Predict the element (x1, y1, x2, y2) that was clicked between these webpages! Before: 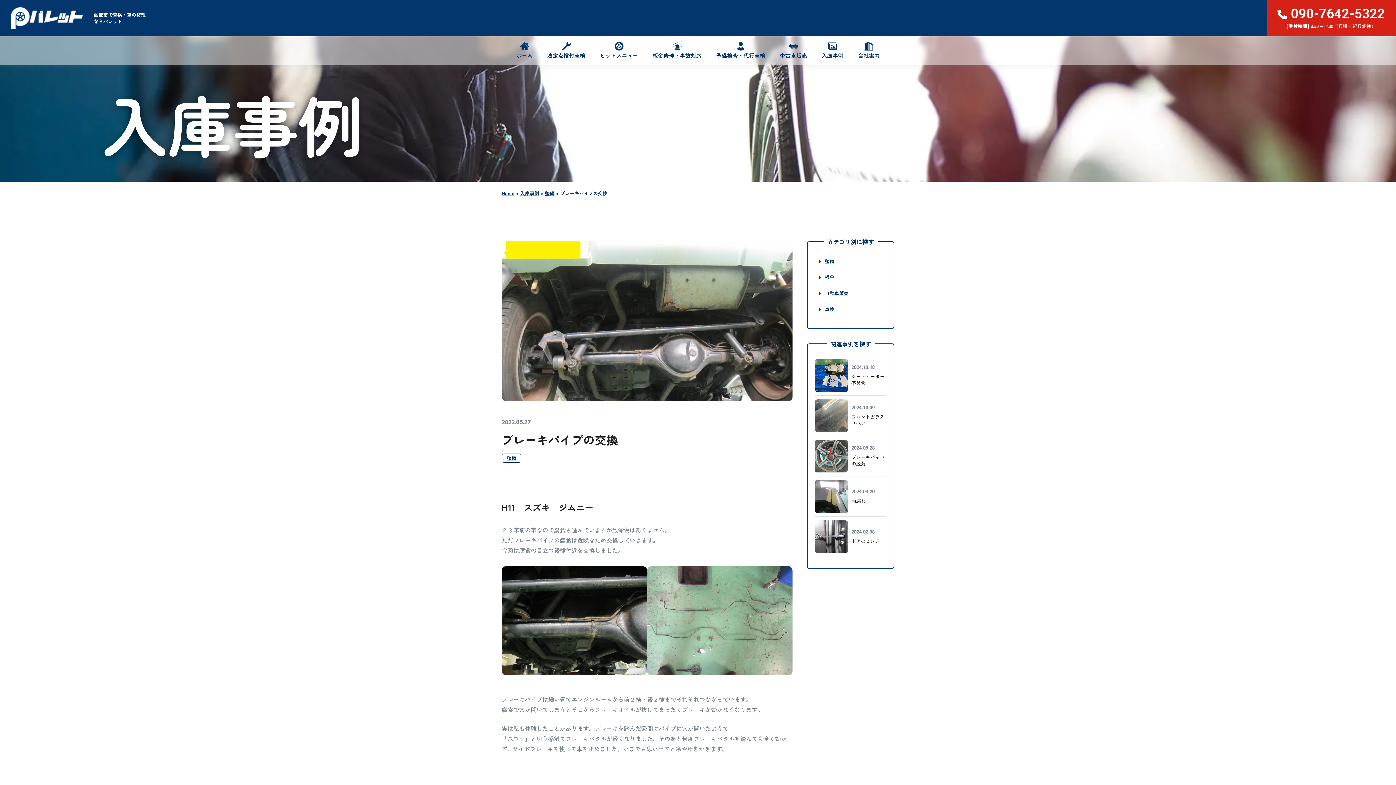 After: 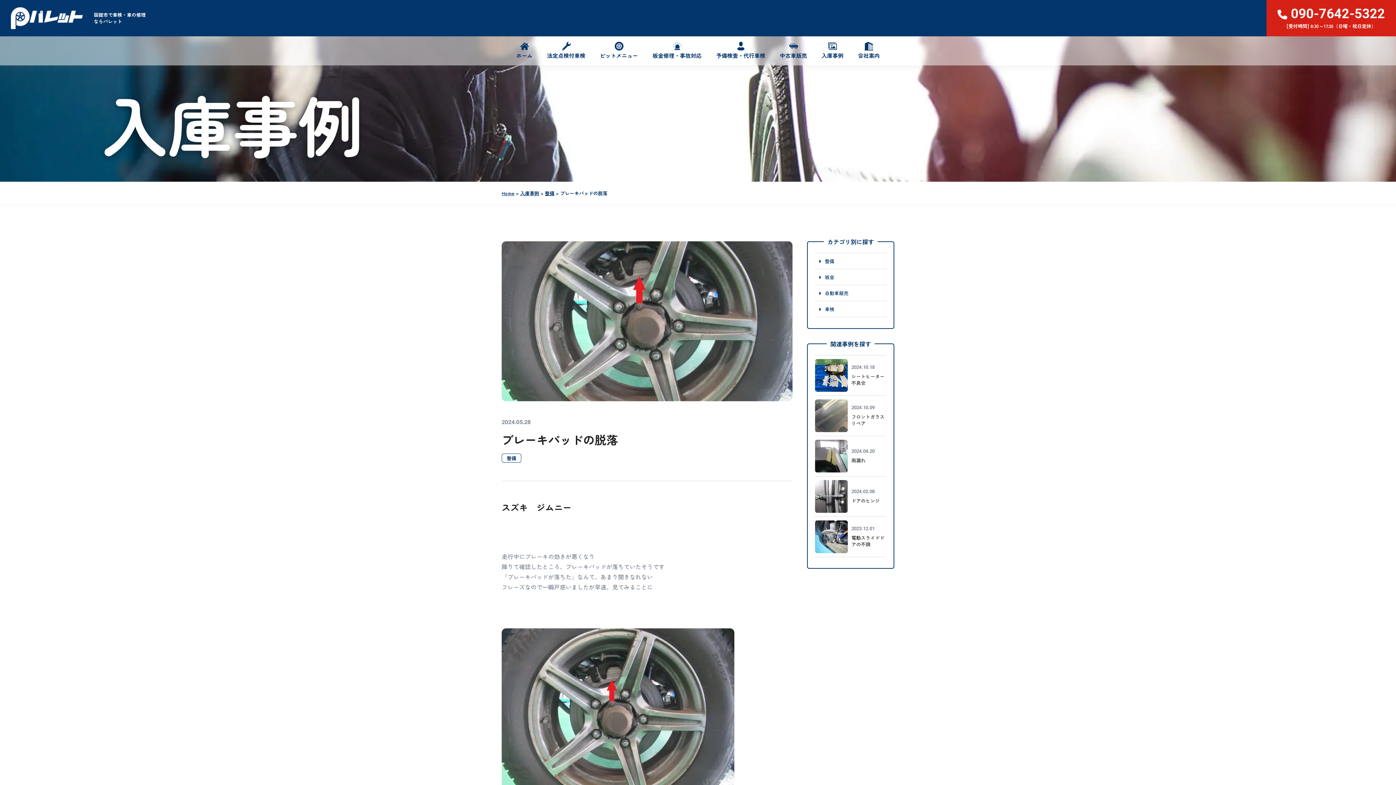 Action: bbox: (815, 436, 886, 476) label: 2024.05.28

ブレーキパッドの脱落